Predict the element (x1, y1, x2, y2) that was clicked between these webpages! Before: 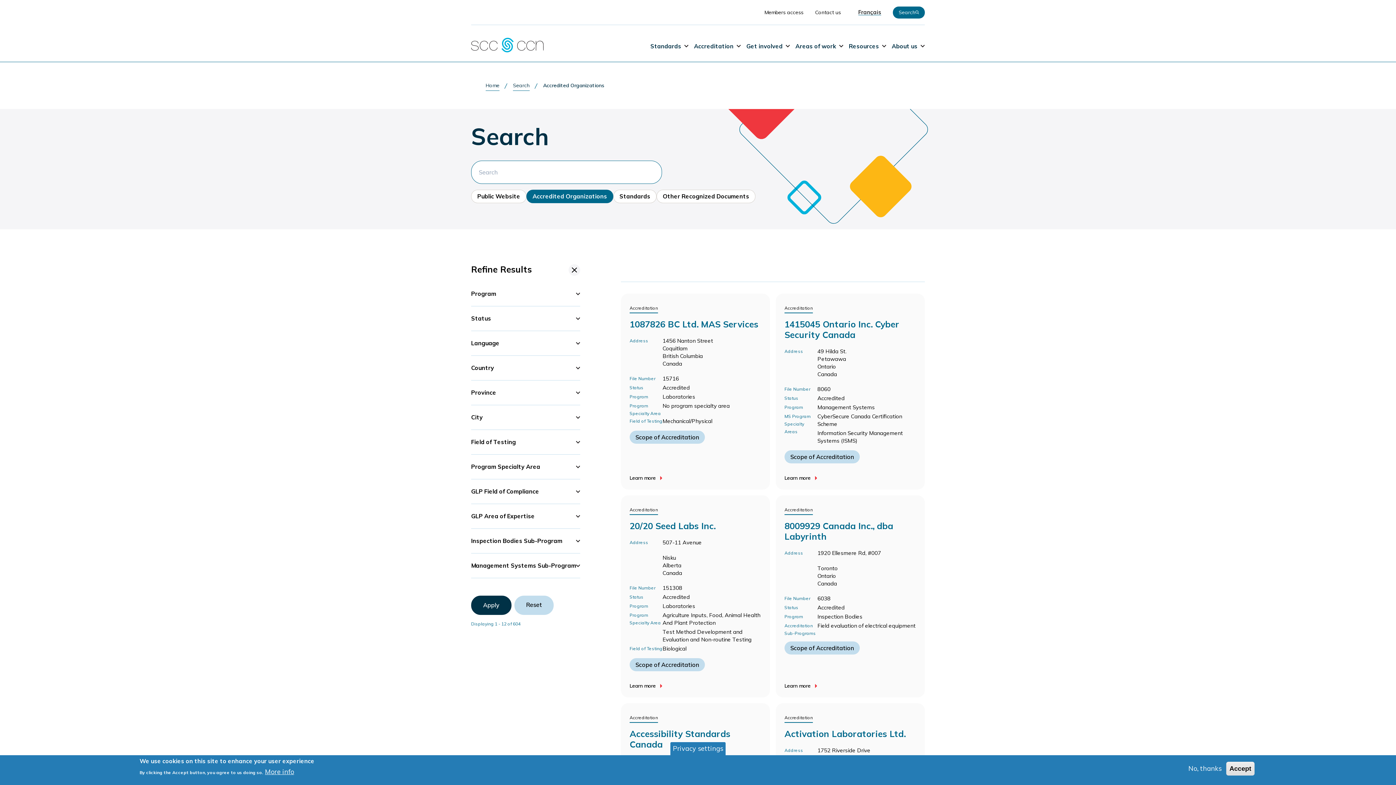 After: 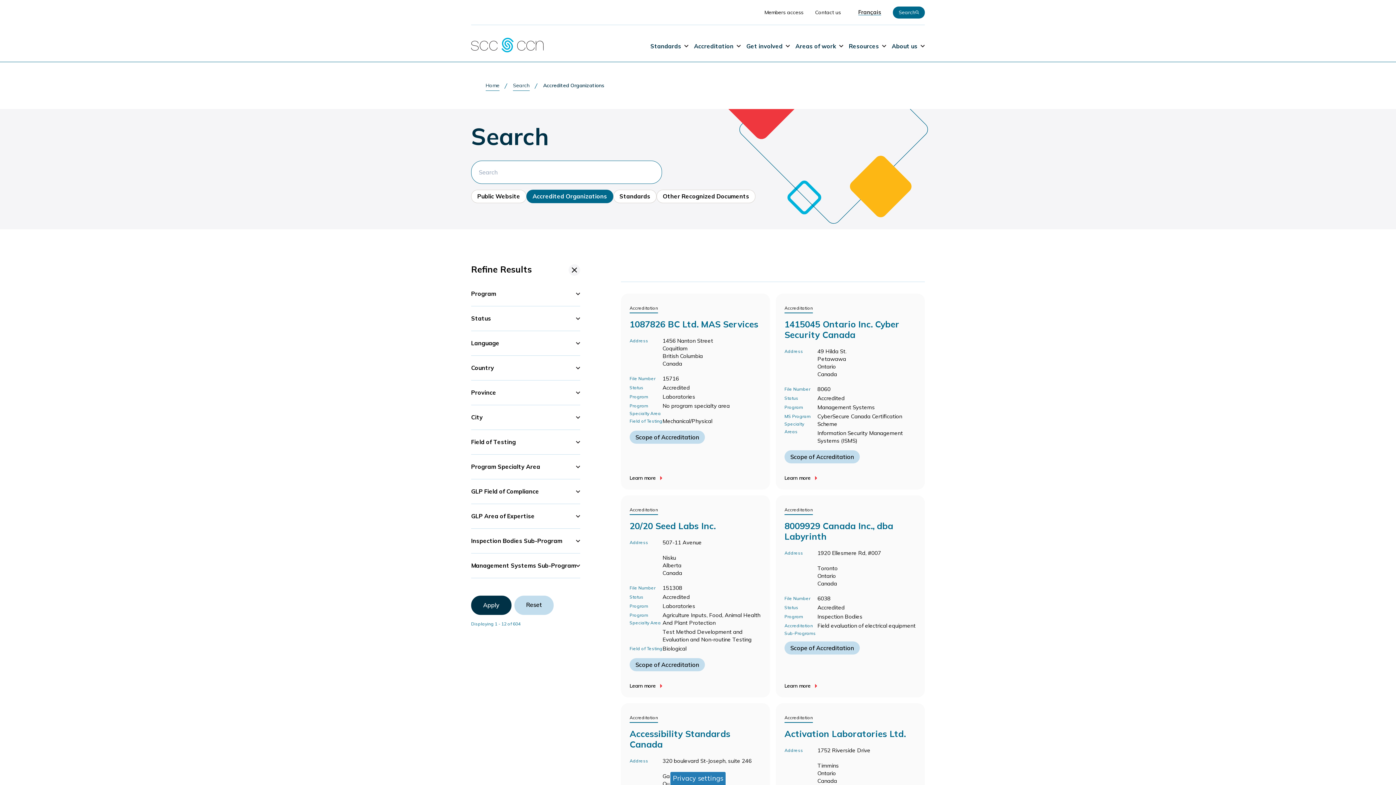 Action: bbox: (1185, 764, 1224, 774) label: No, thanks